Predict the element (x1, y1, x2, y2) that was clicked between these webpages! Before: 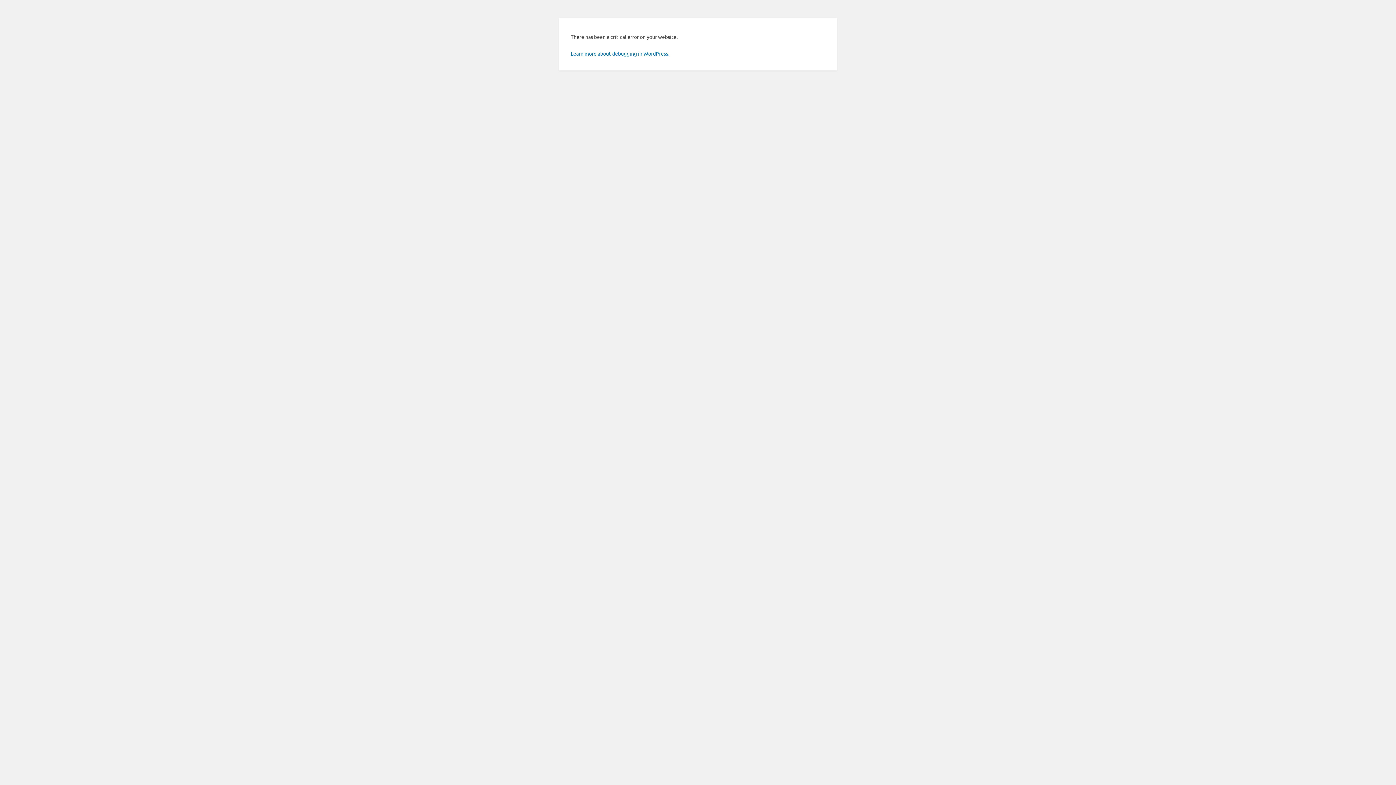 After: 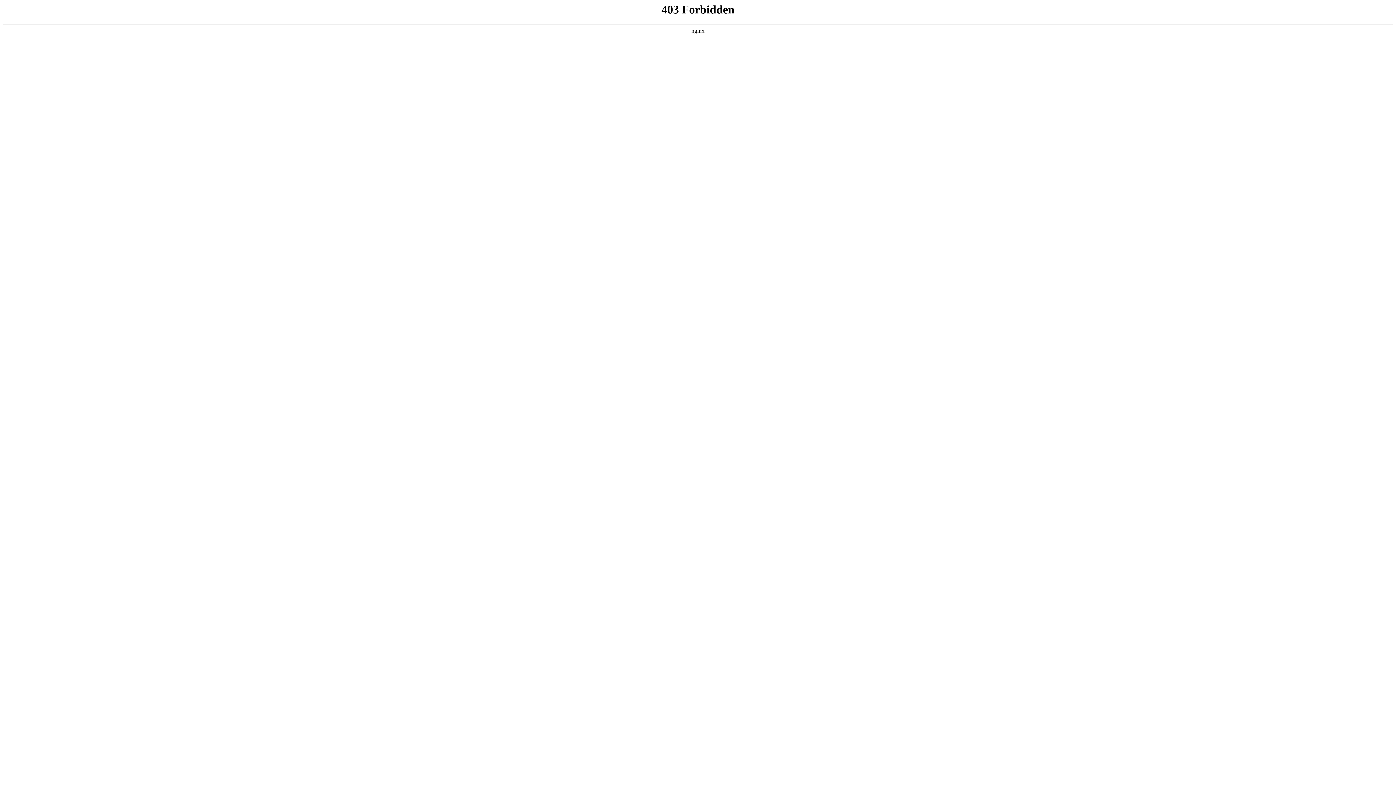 Action: label: Learn more about debugging in WordPress. bbox: (570, 50, 669, 56)